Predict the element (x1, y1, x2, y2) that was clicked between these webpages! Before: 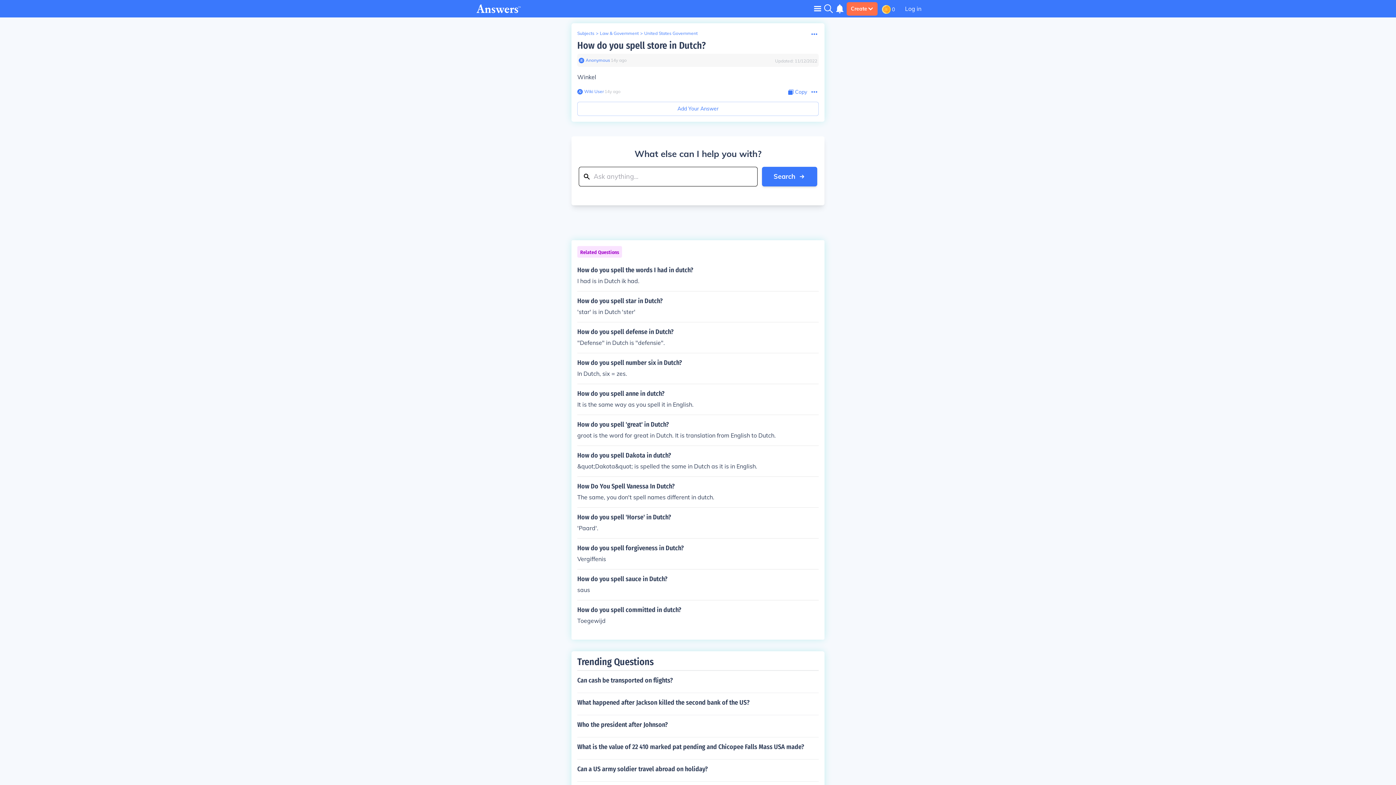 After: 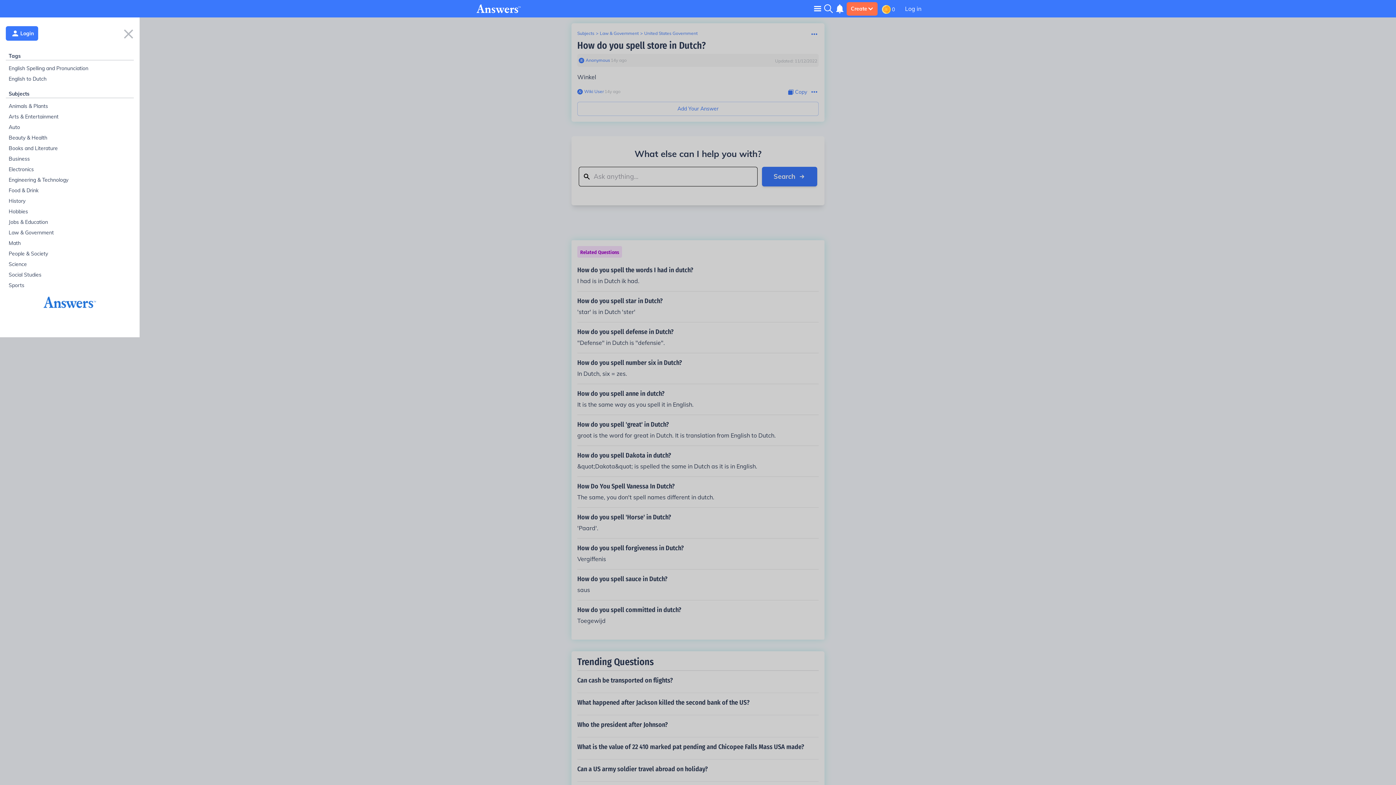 Action: bbox: (814, 5, 821, 11) label: Toggle navigation